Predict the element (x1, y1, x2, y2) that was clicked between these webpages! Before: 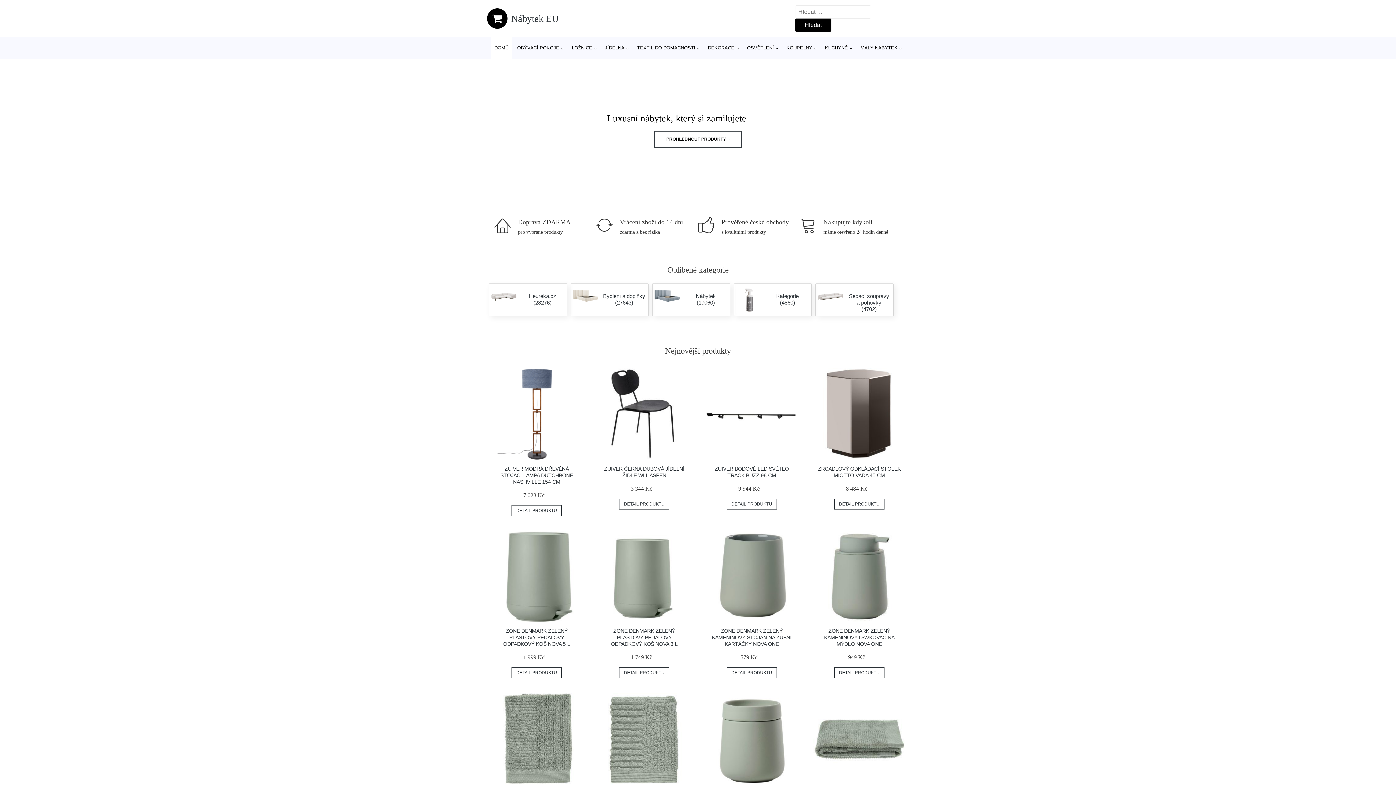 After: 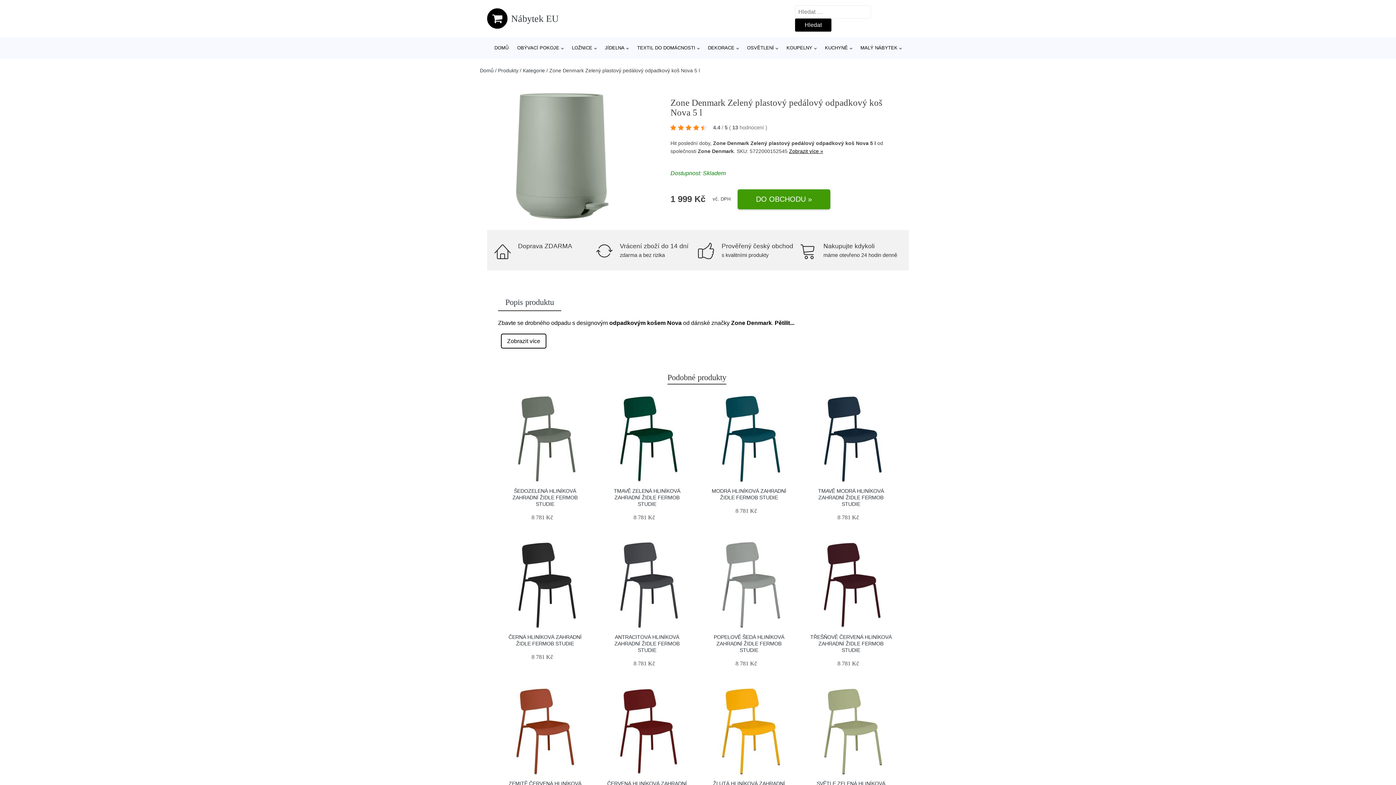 Action: bbox: (503, 628, 570, 647) label: ZONE DENMARK ZELENÝ PLASTOVÝ PEDÁLOVÝ ODPADKOVÝ KOŠ NOVA 5 L